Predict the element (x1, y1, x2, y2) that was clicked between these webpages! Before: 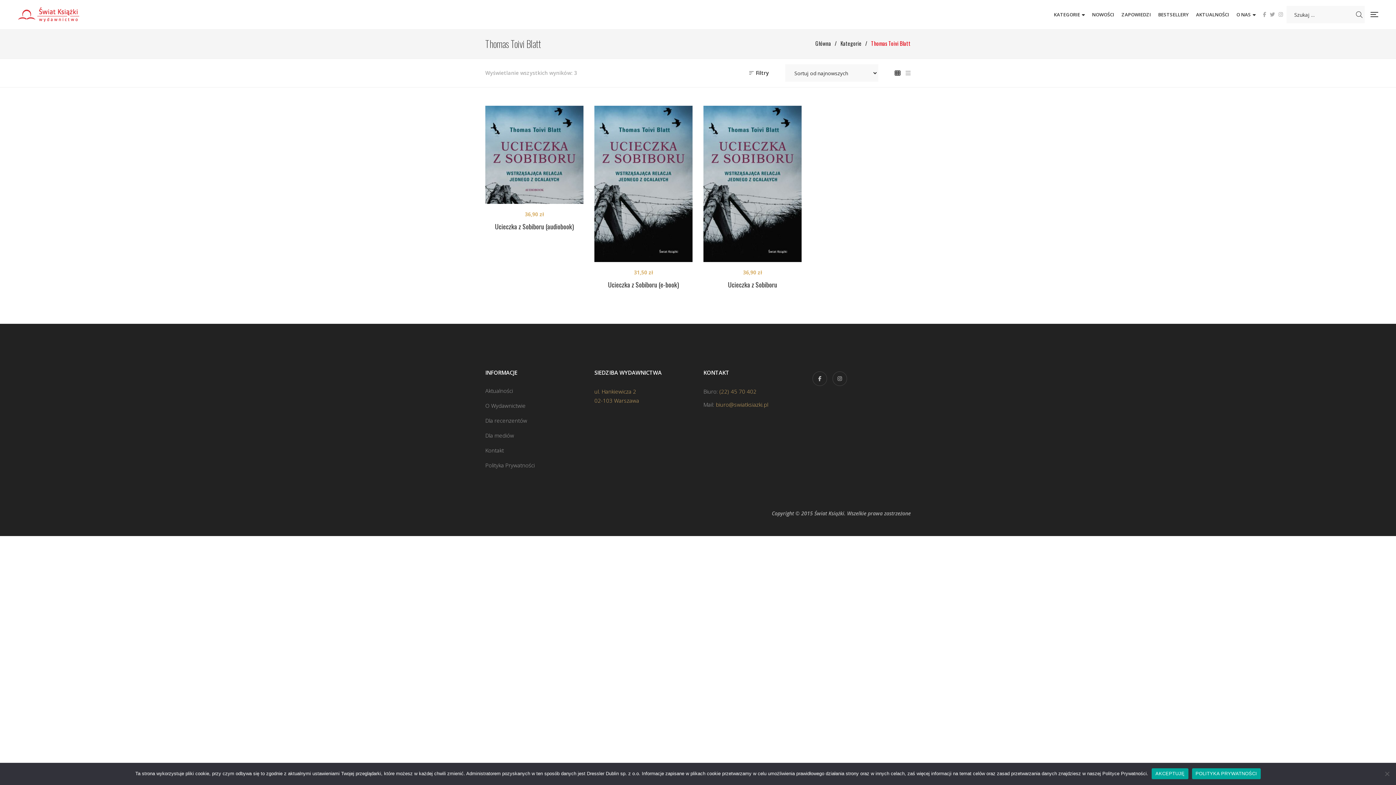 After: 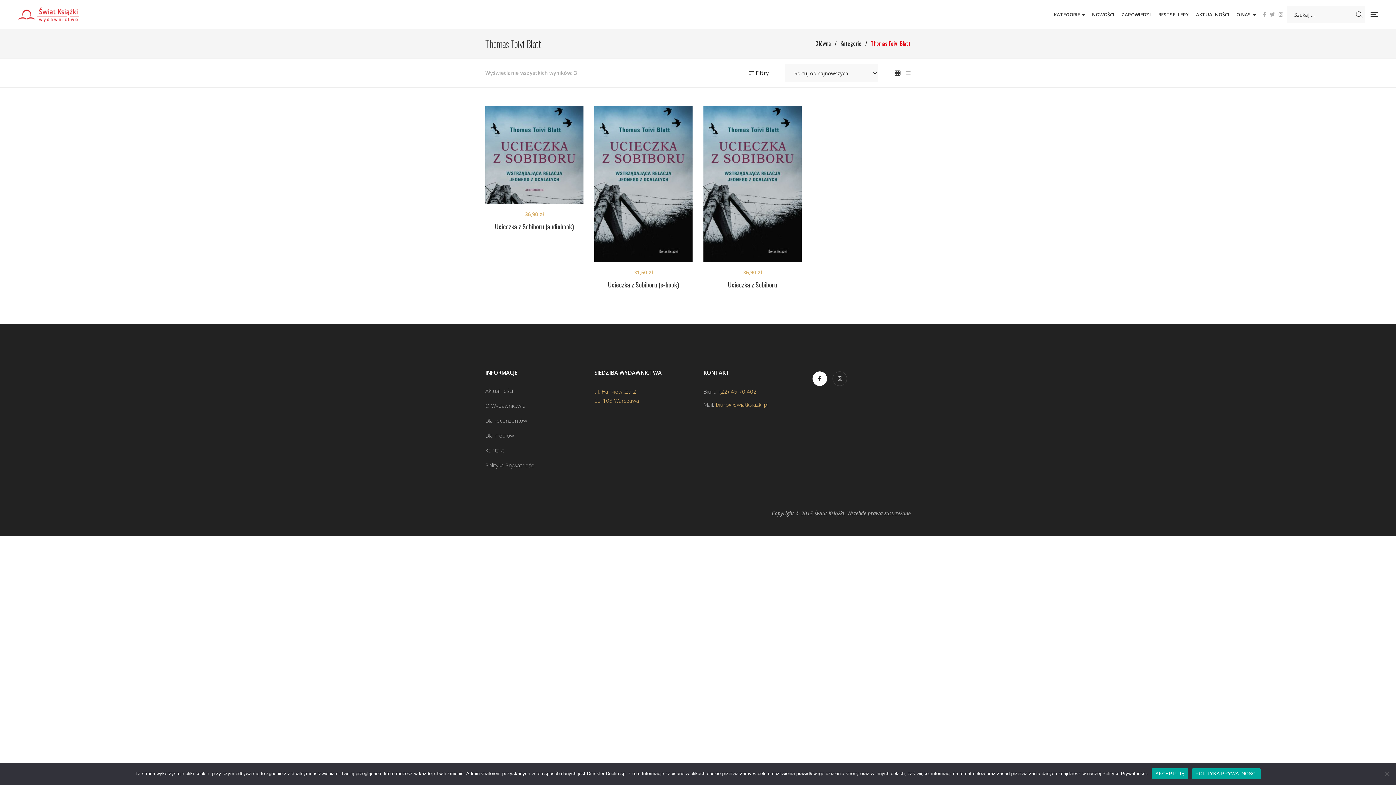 Action: label: Facebook bbox: (812, 371, 827, 386)